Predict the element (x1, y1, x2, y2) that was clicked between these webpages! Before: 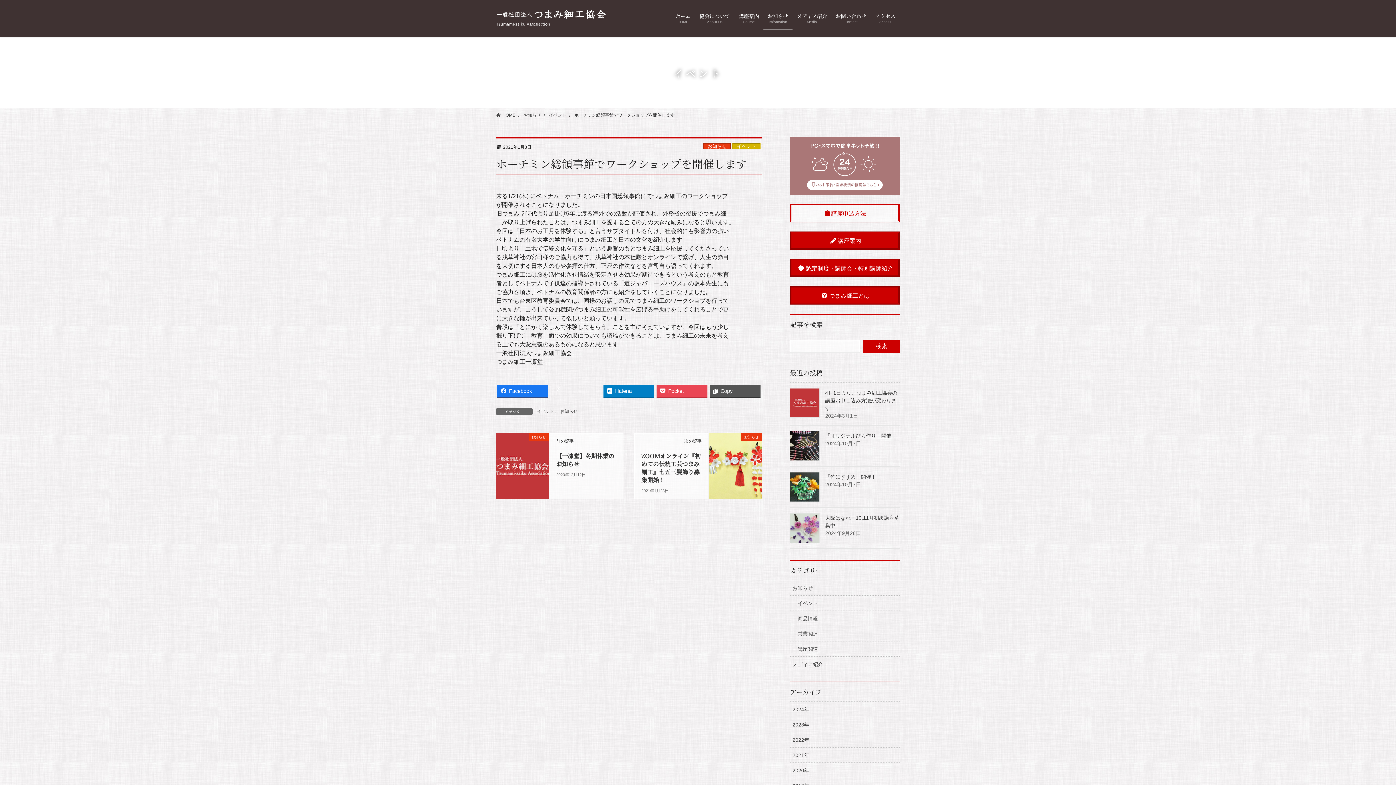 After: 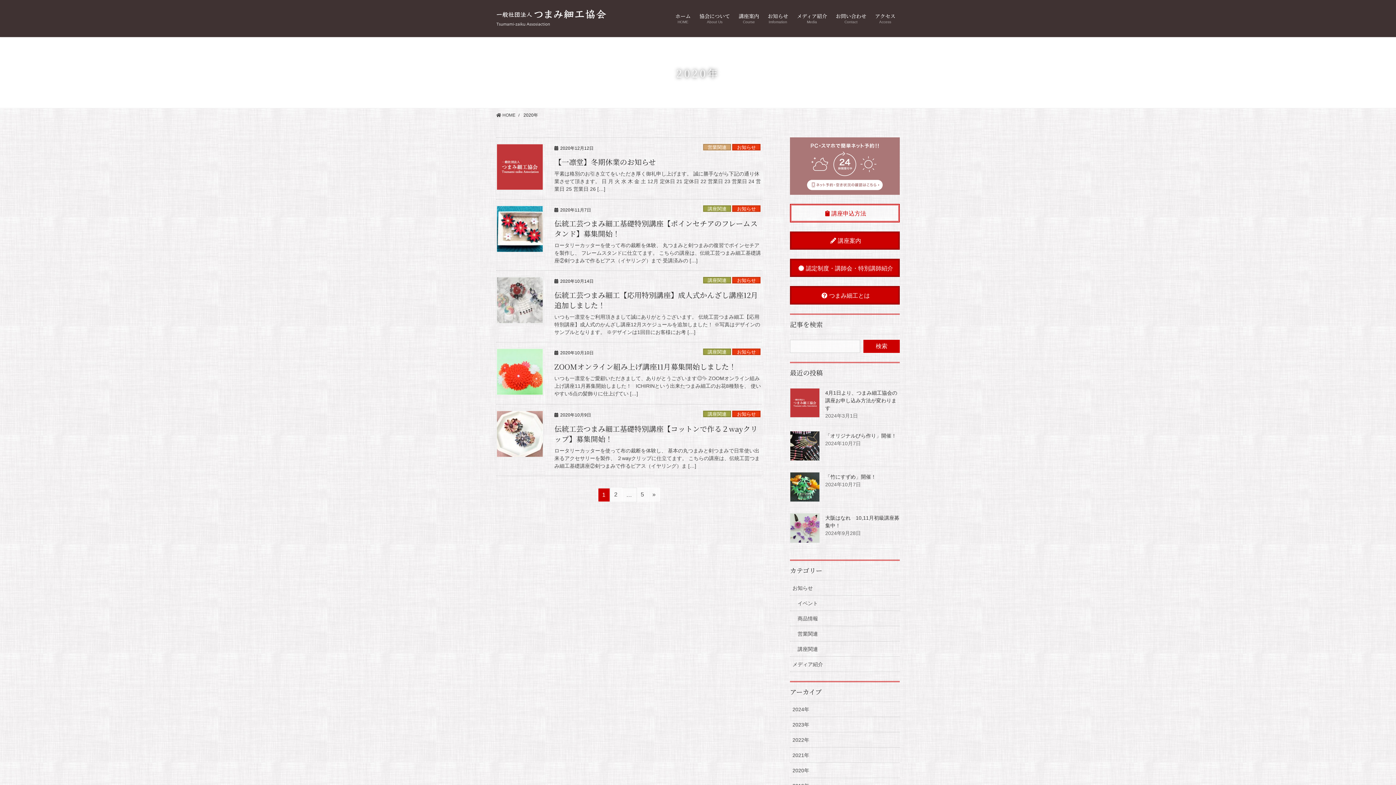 Action: bbox: (790, 763, 900, 778) label: 2020年